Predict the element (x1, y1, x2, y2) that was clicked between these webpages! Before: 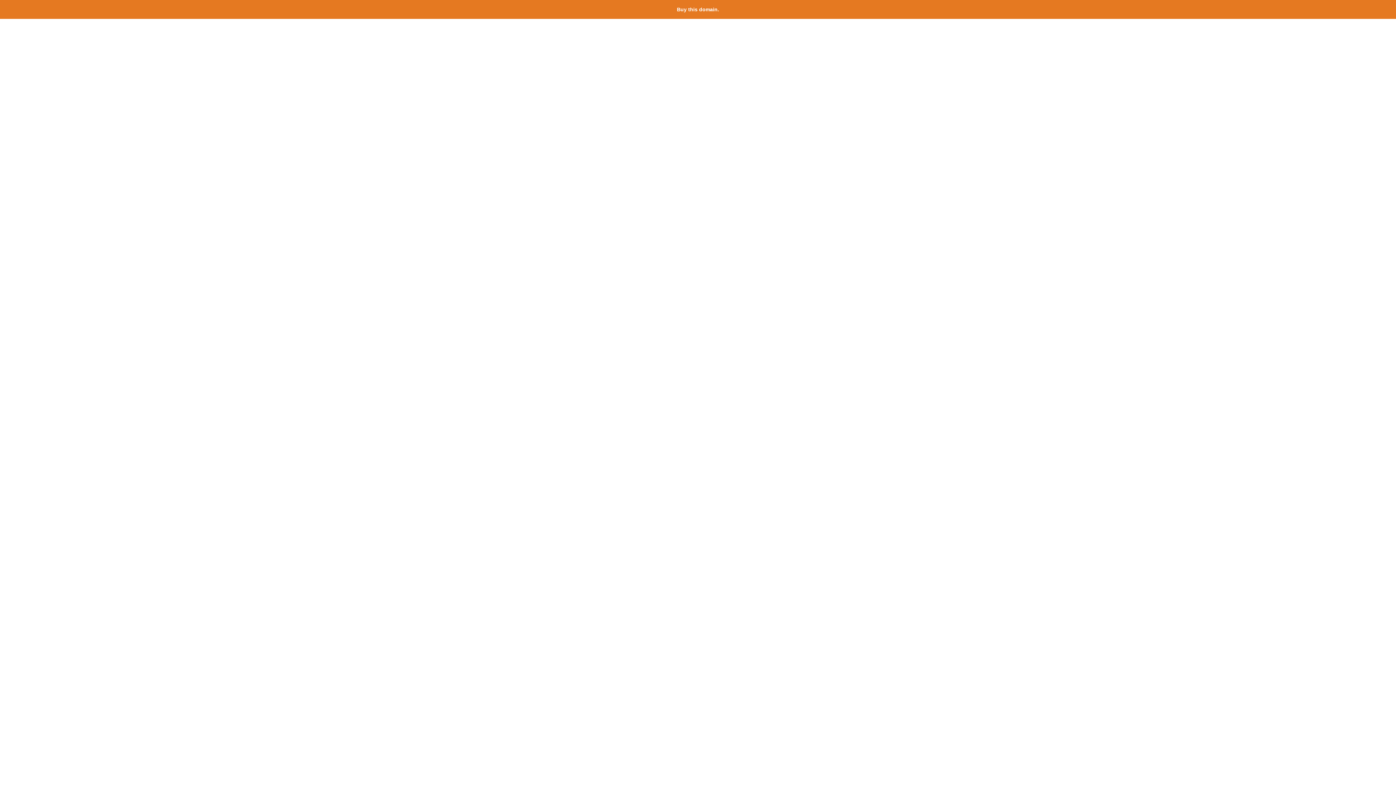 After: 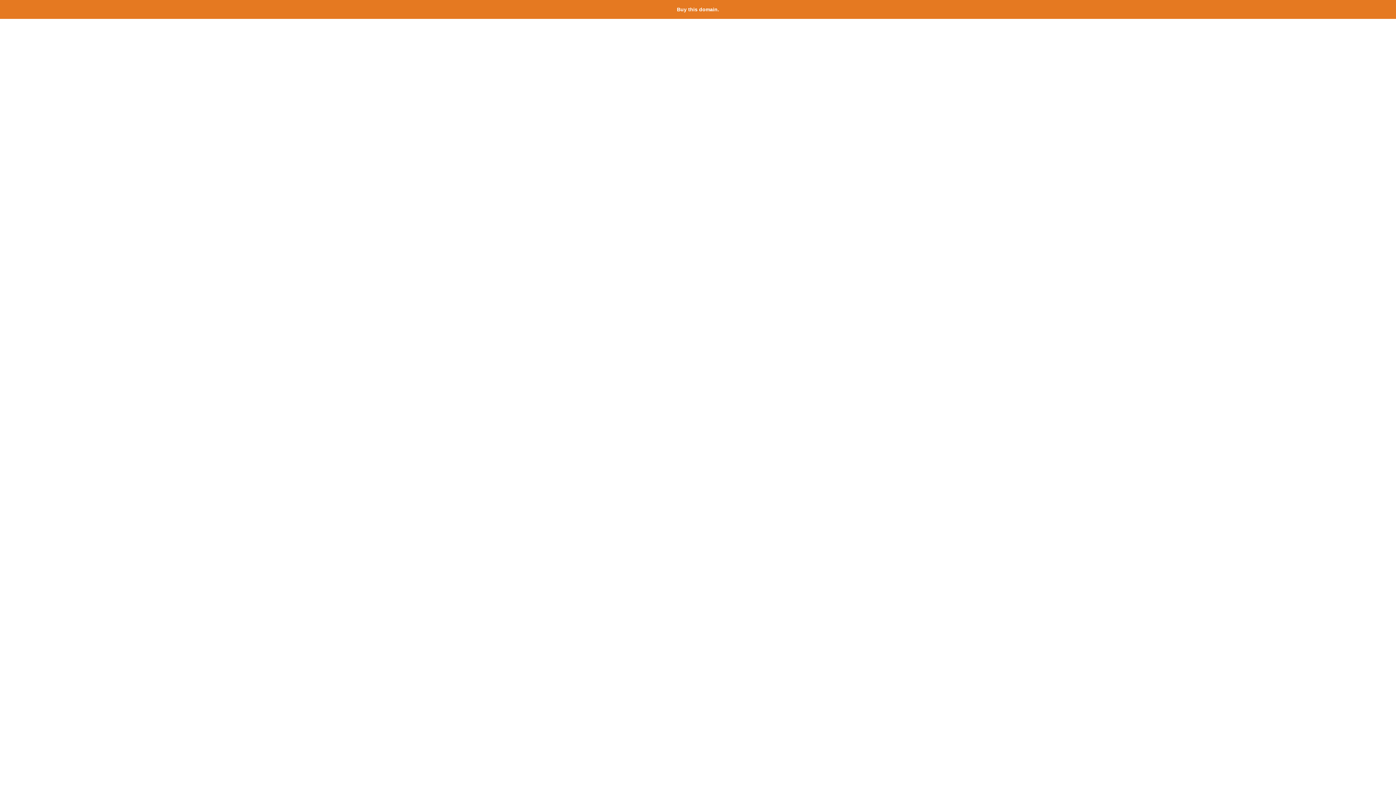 Action: bbox: (677, 6, 719, 12) label: Buy this domain.